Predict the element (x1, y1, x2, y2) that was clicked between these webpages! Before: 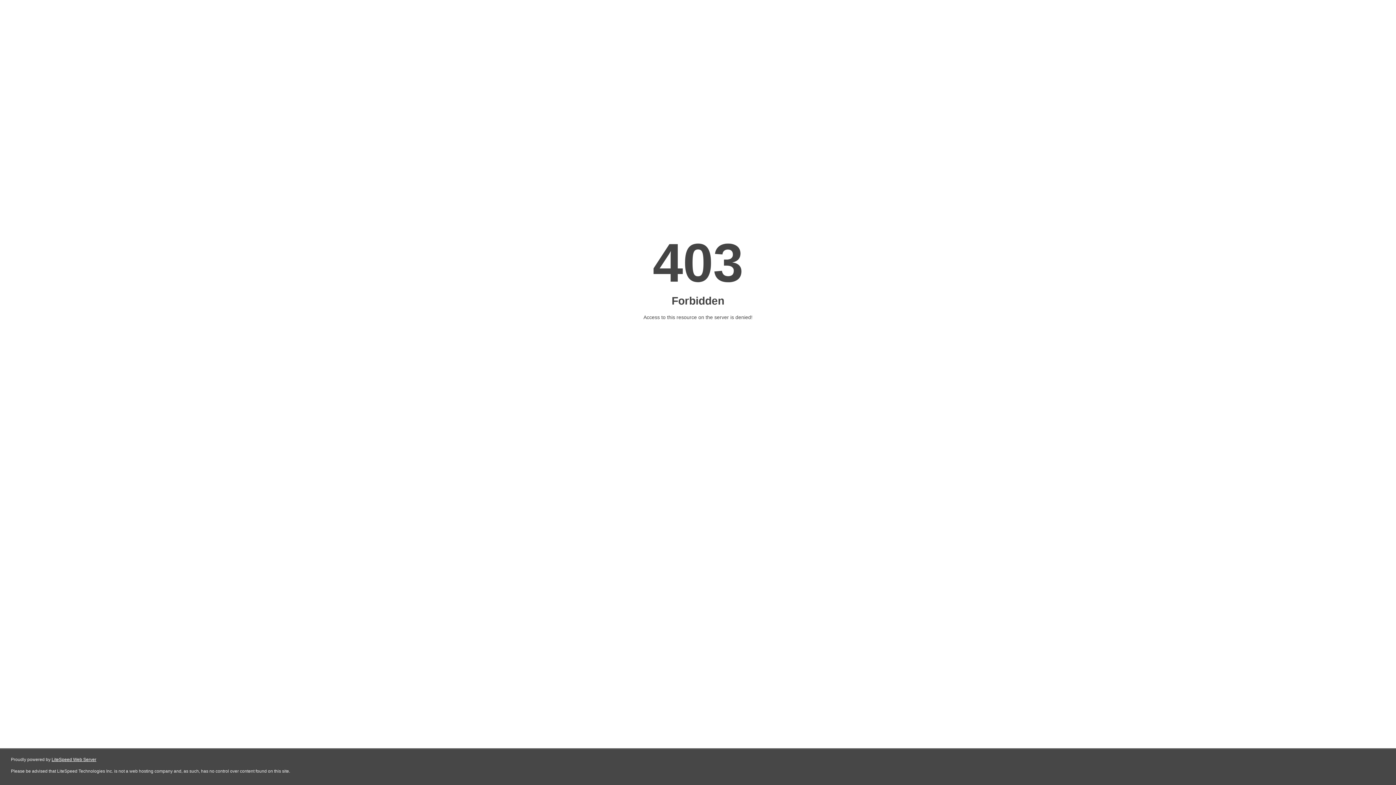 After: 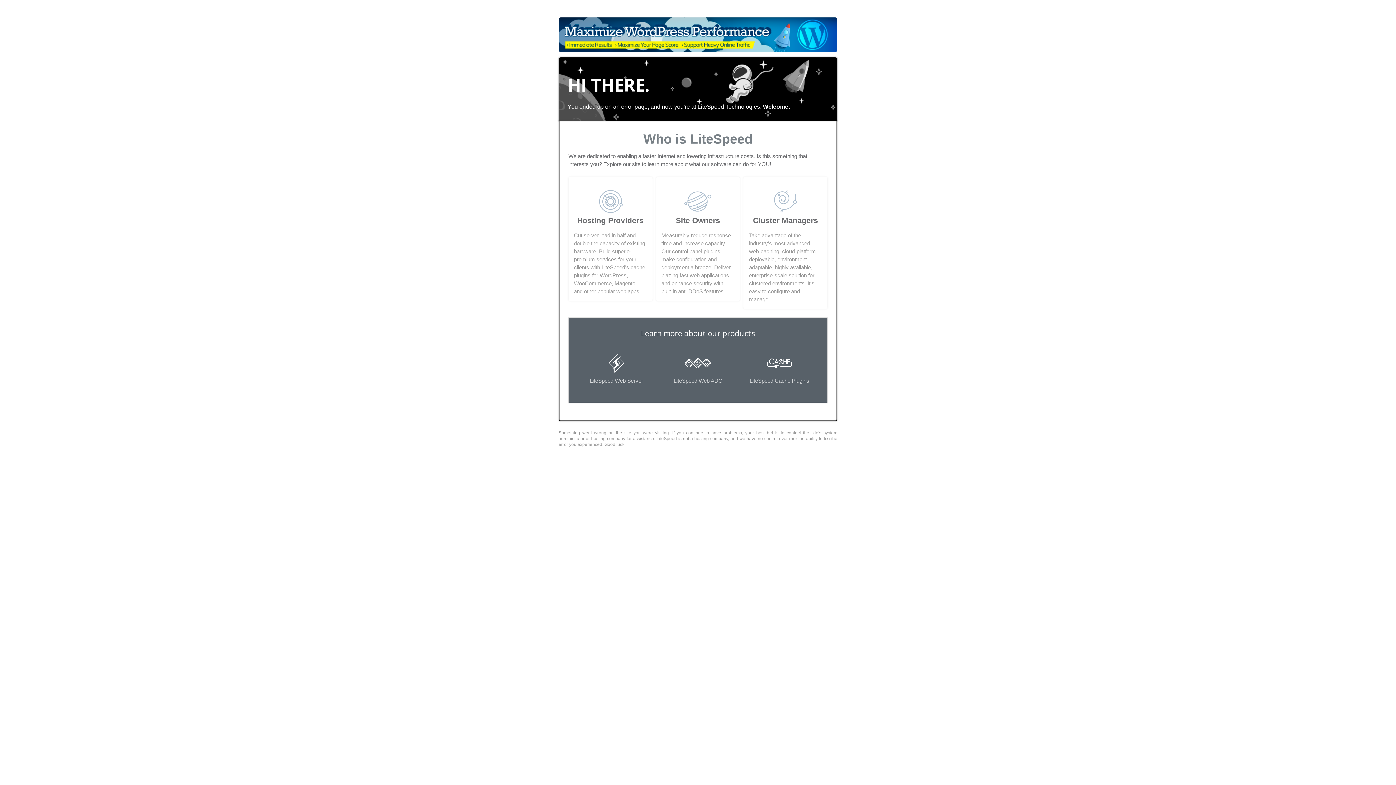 Action: bbox: (51, 757, 96, 762) label: LiteSpeed Web Server